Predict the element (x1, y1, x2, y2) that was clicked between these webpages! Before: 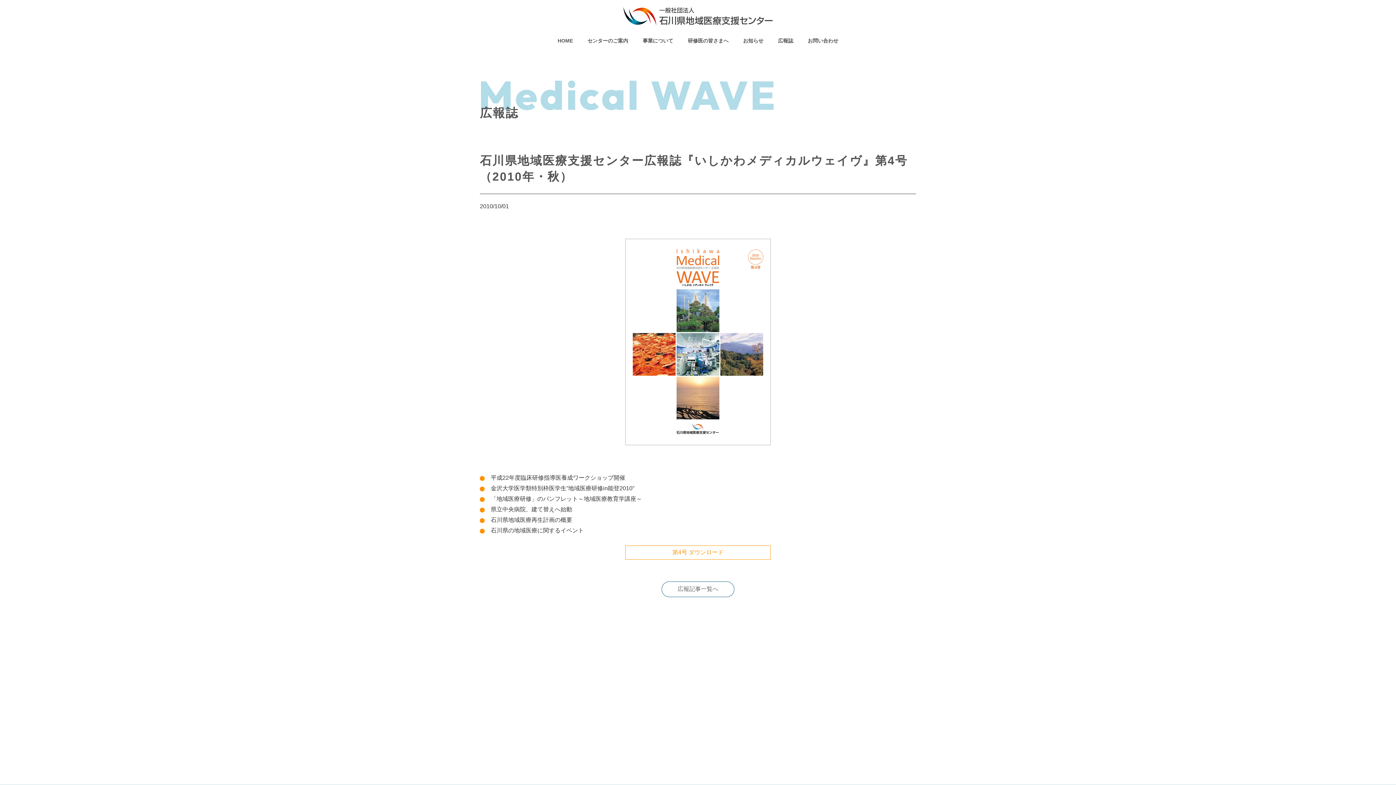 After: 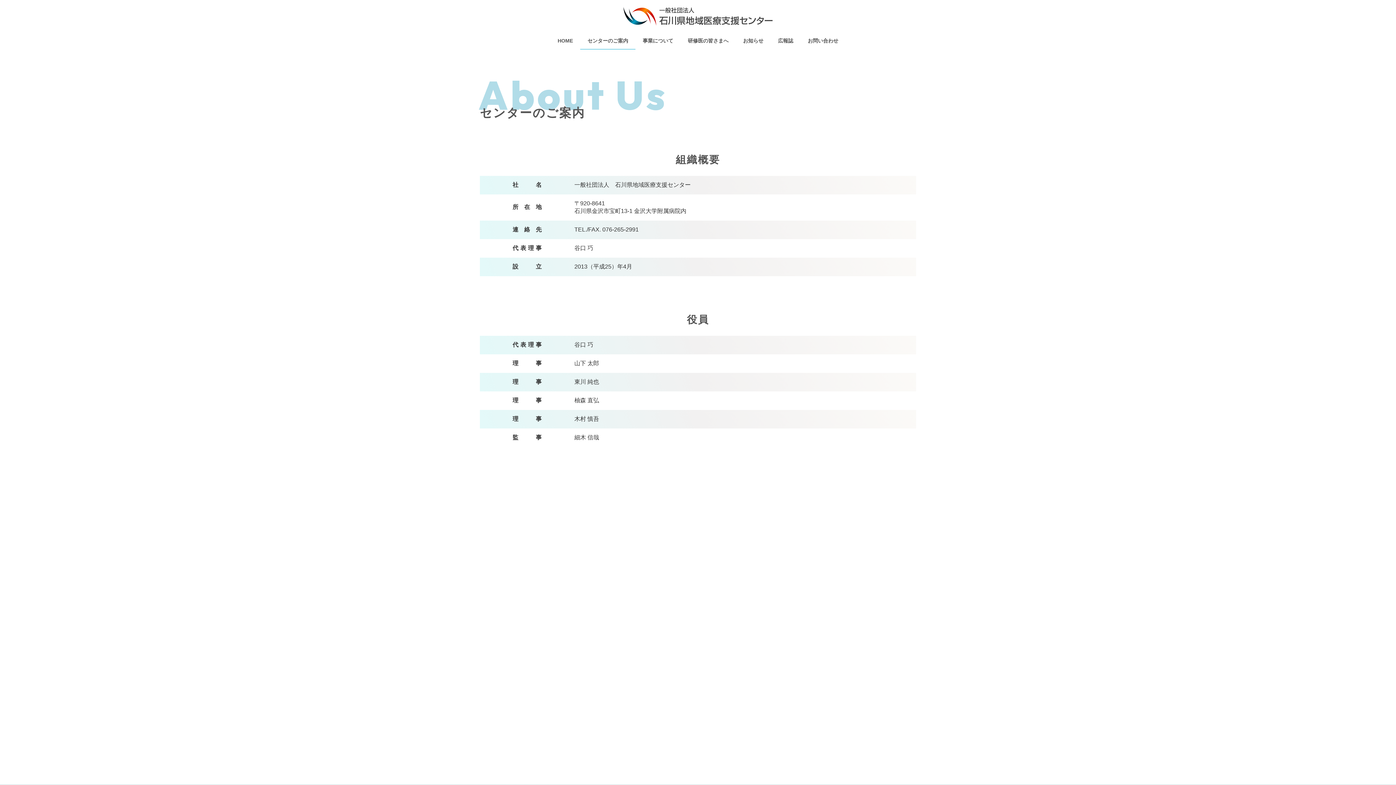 Action: label: センターのご案内 bbox: (580, 32, 635, 49)